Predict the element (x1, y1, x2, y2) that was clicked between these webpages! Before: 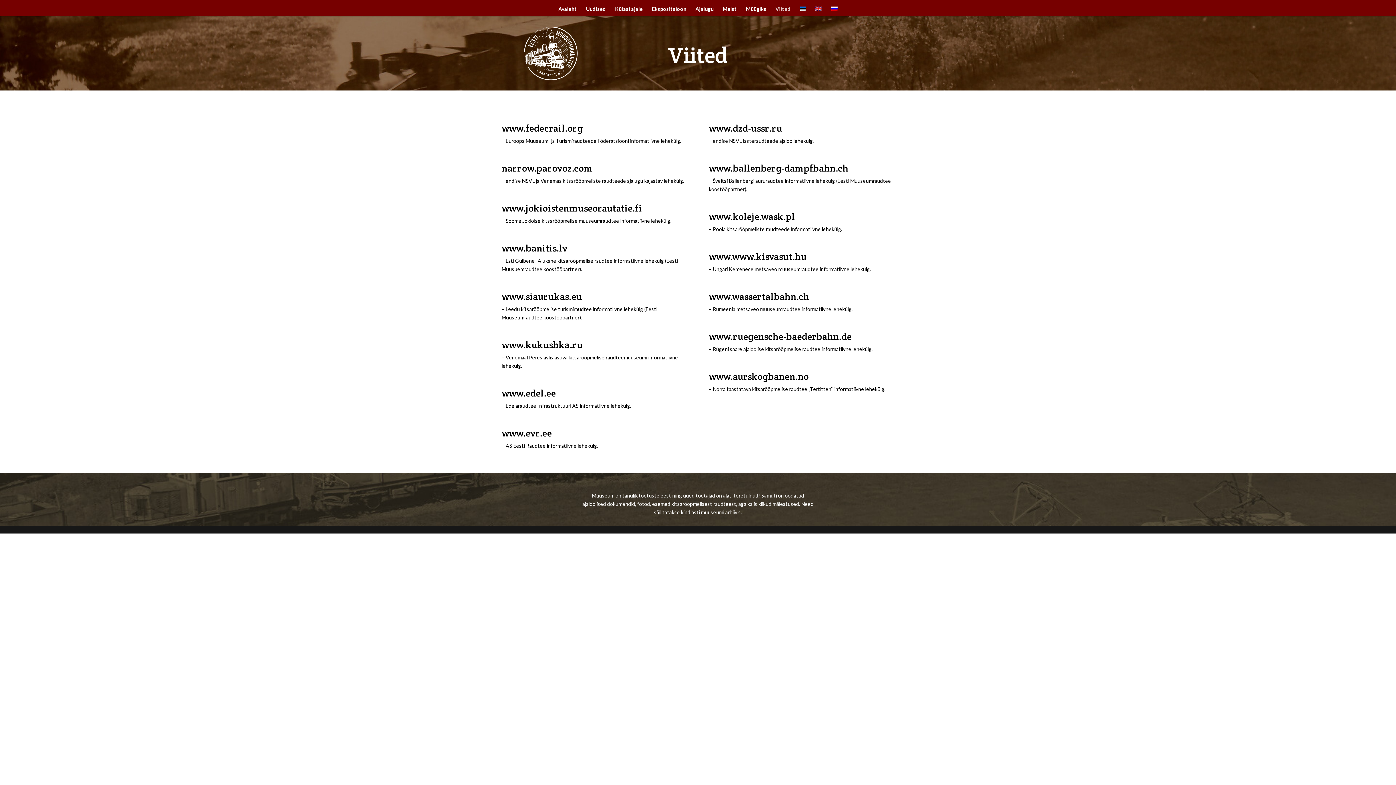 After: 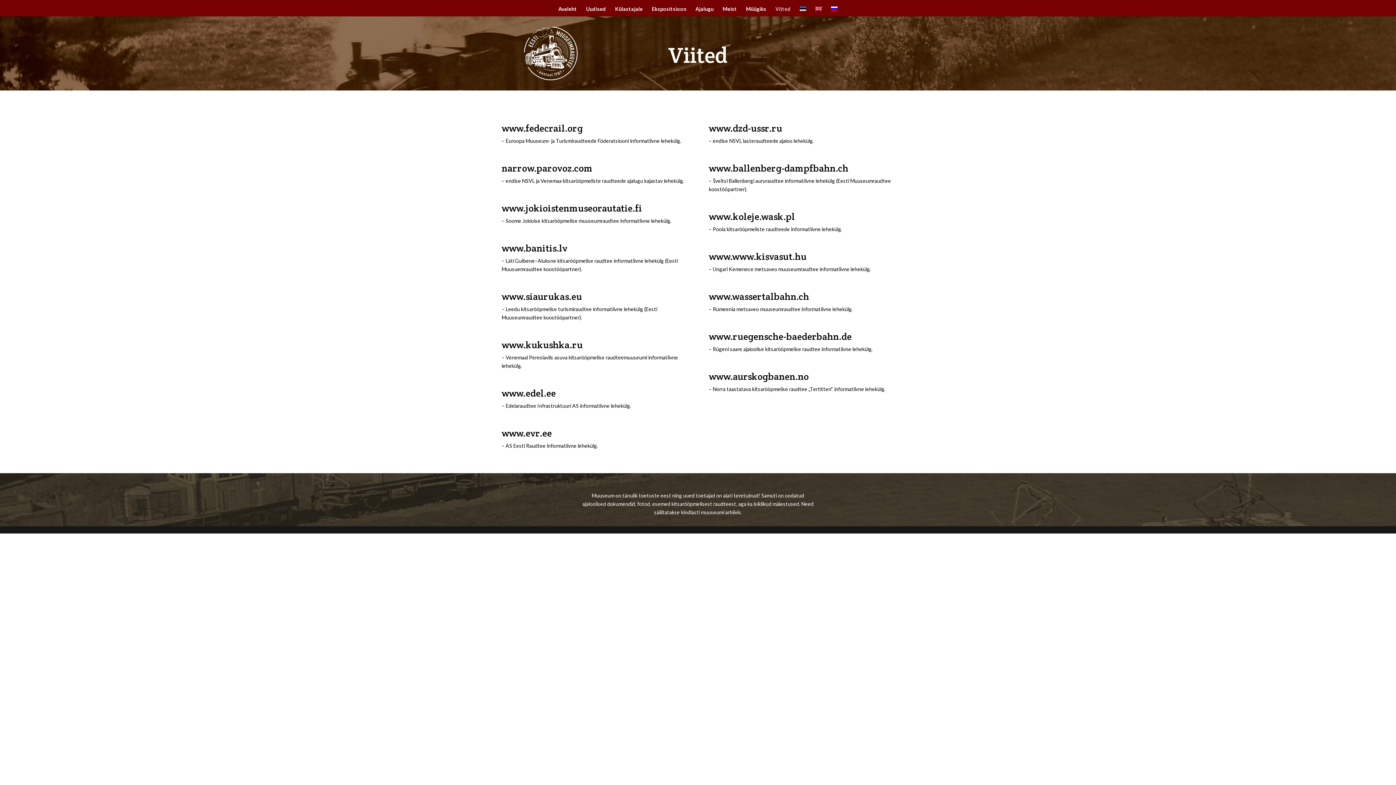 Action: bbox: (708, 330, 851, 342) label: www.ruegensche-baederbahn.de